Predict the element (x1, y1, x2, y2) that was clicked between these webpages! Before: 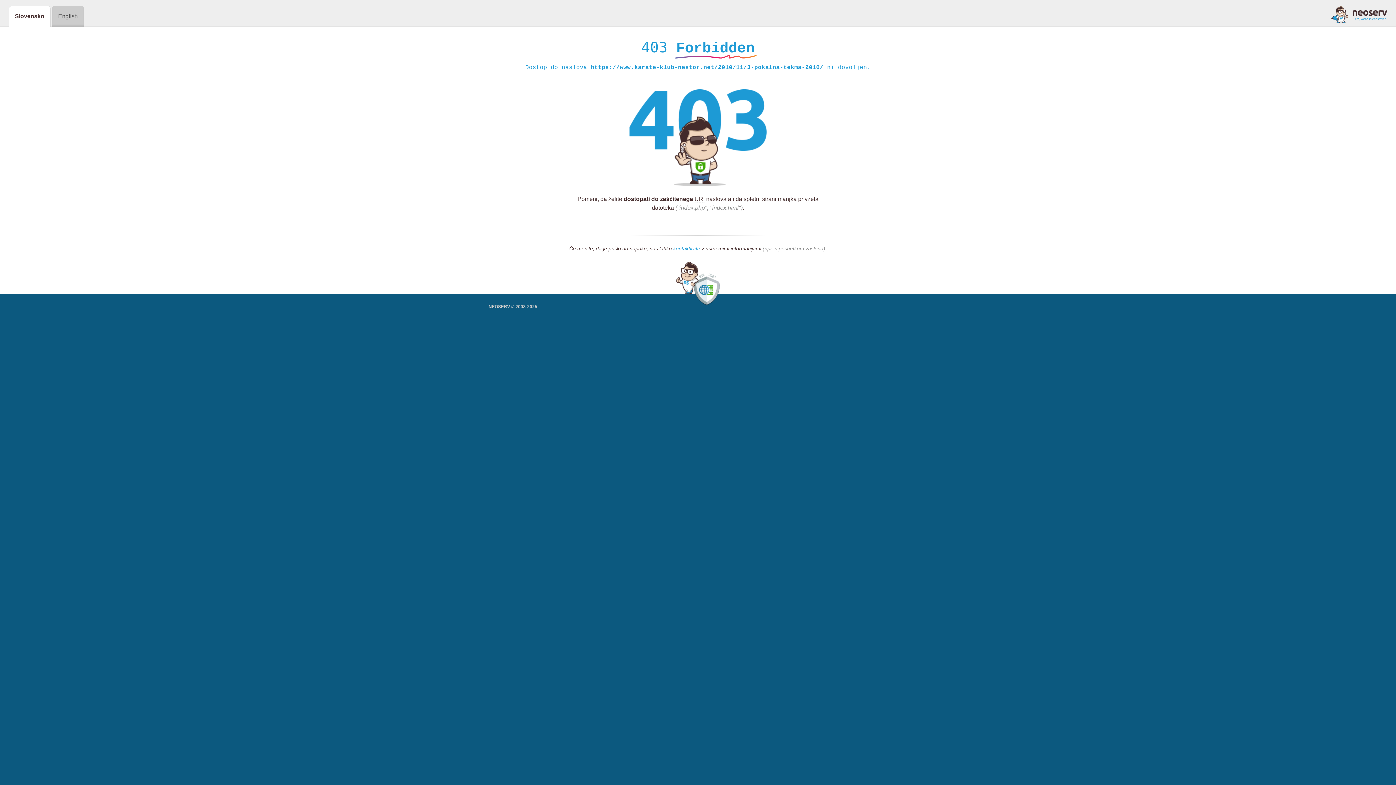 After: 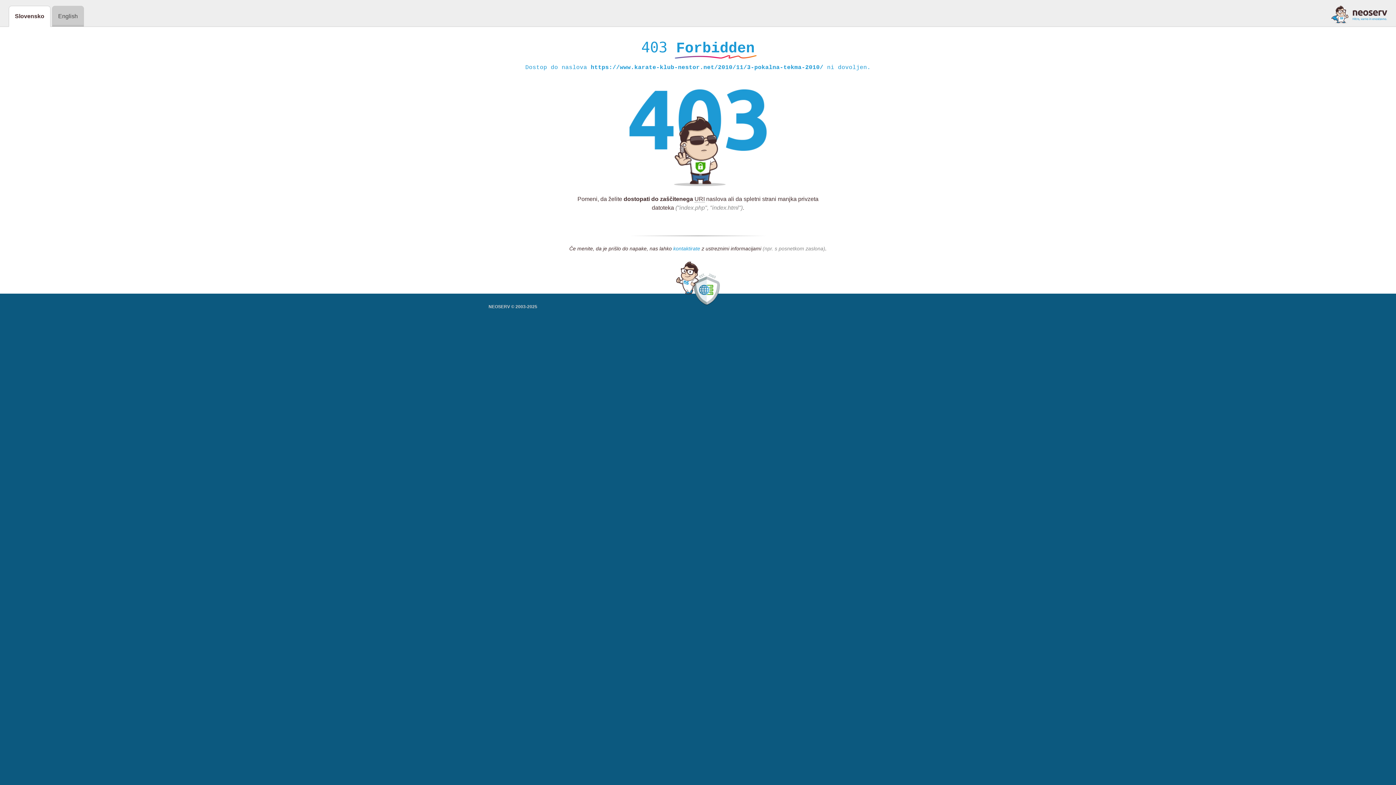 Action: label: kontaktirate bbox: (673, 245, 700, 252)